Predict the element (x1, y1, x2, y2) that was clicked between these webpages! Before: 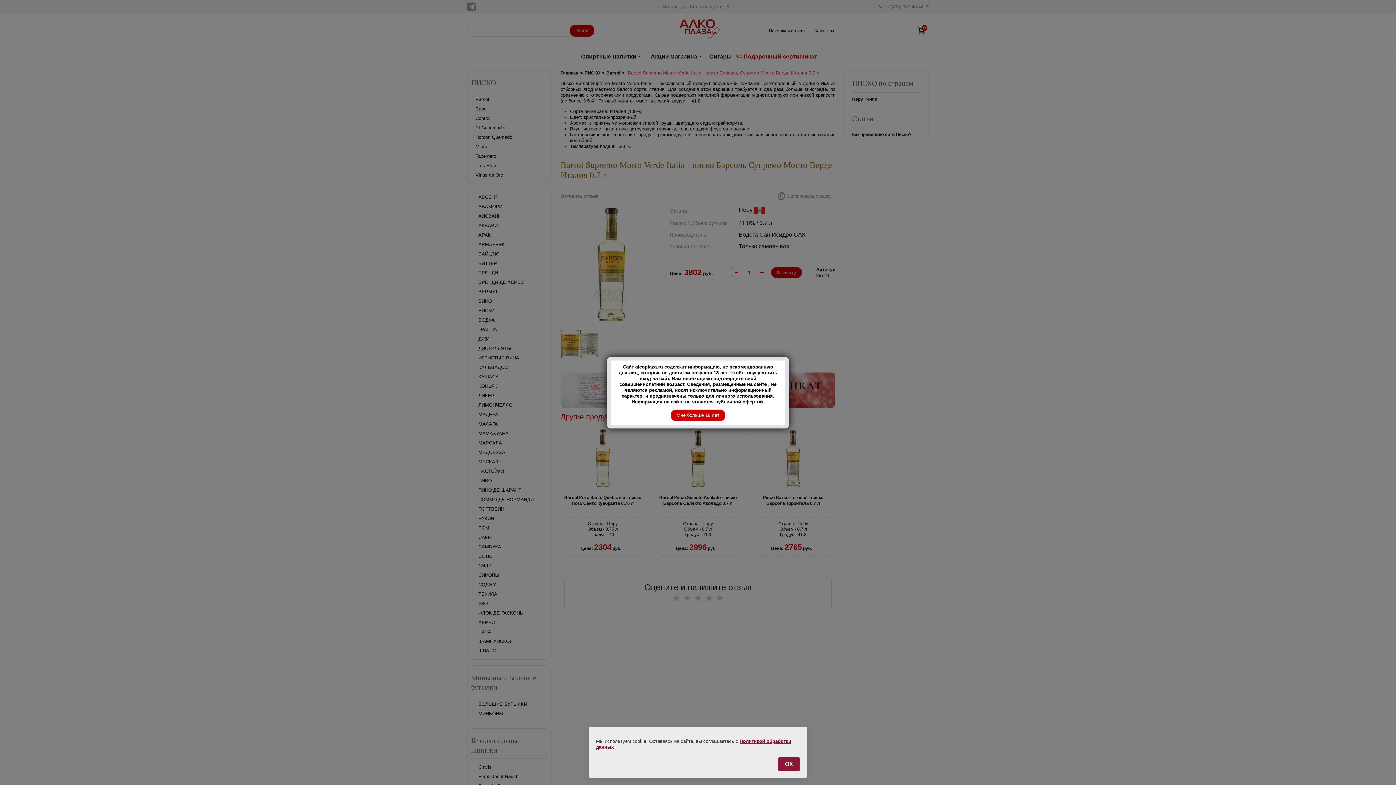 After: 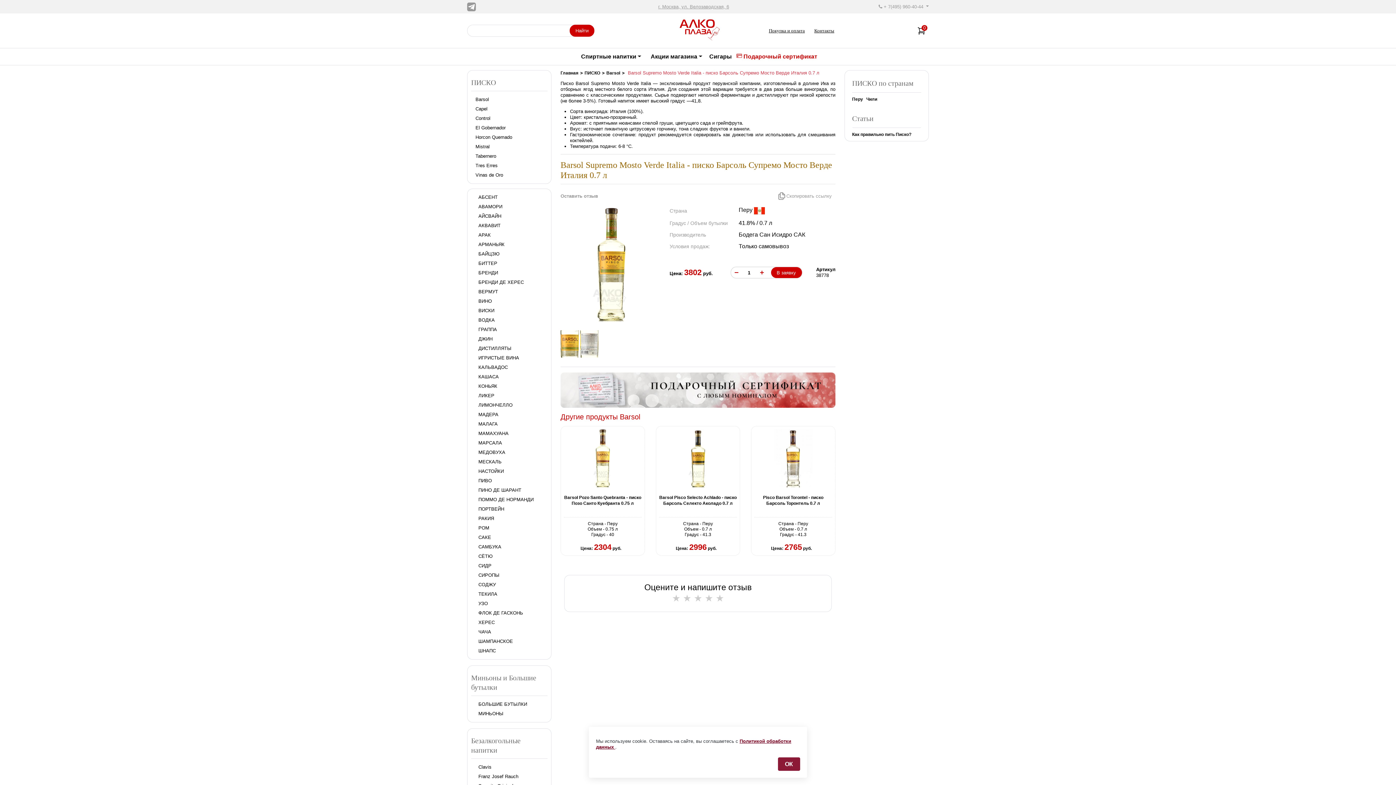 Action: label: Close bbox: (670, 409, 725, 421)